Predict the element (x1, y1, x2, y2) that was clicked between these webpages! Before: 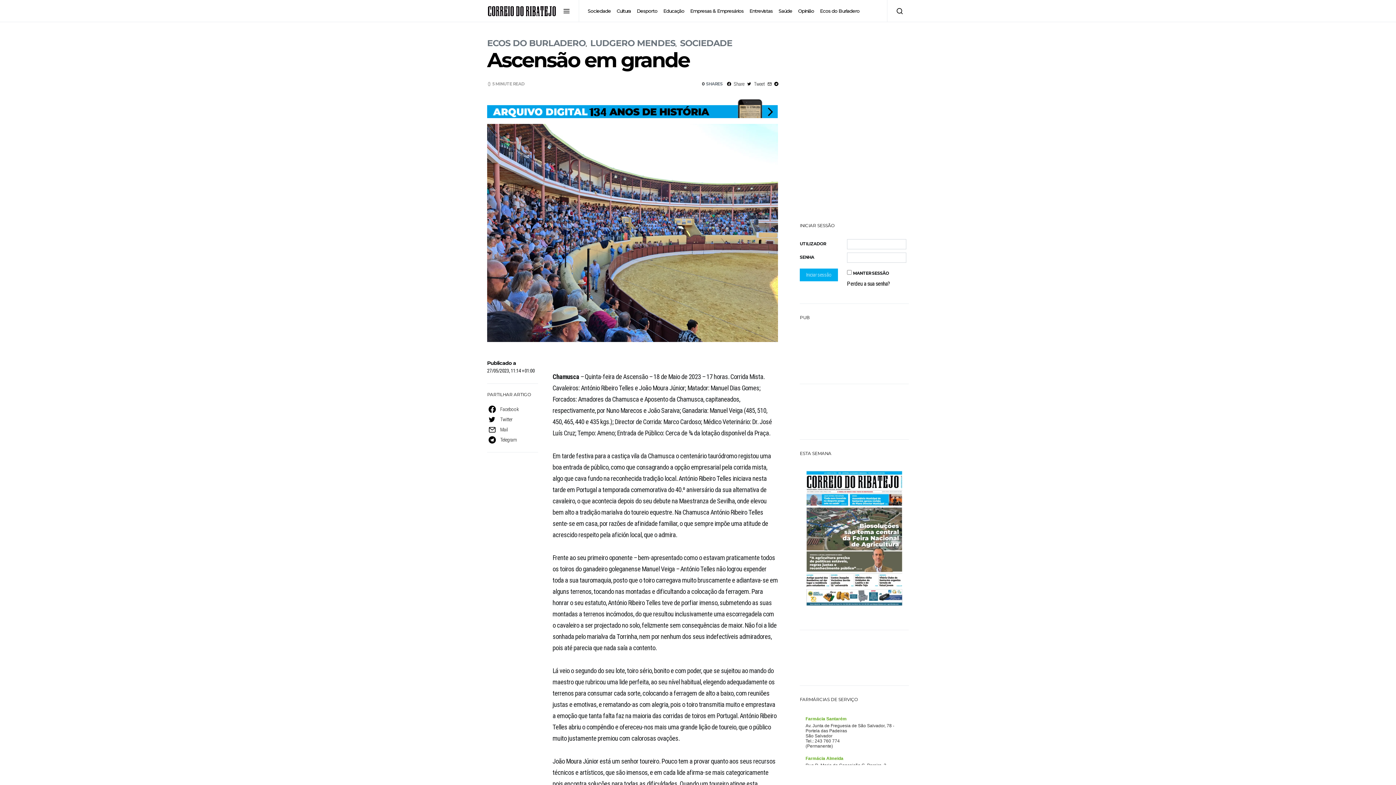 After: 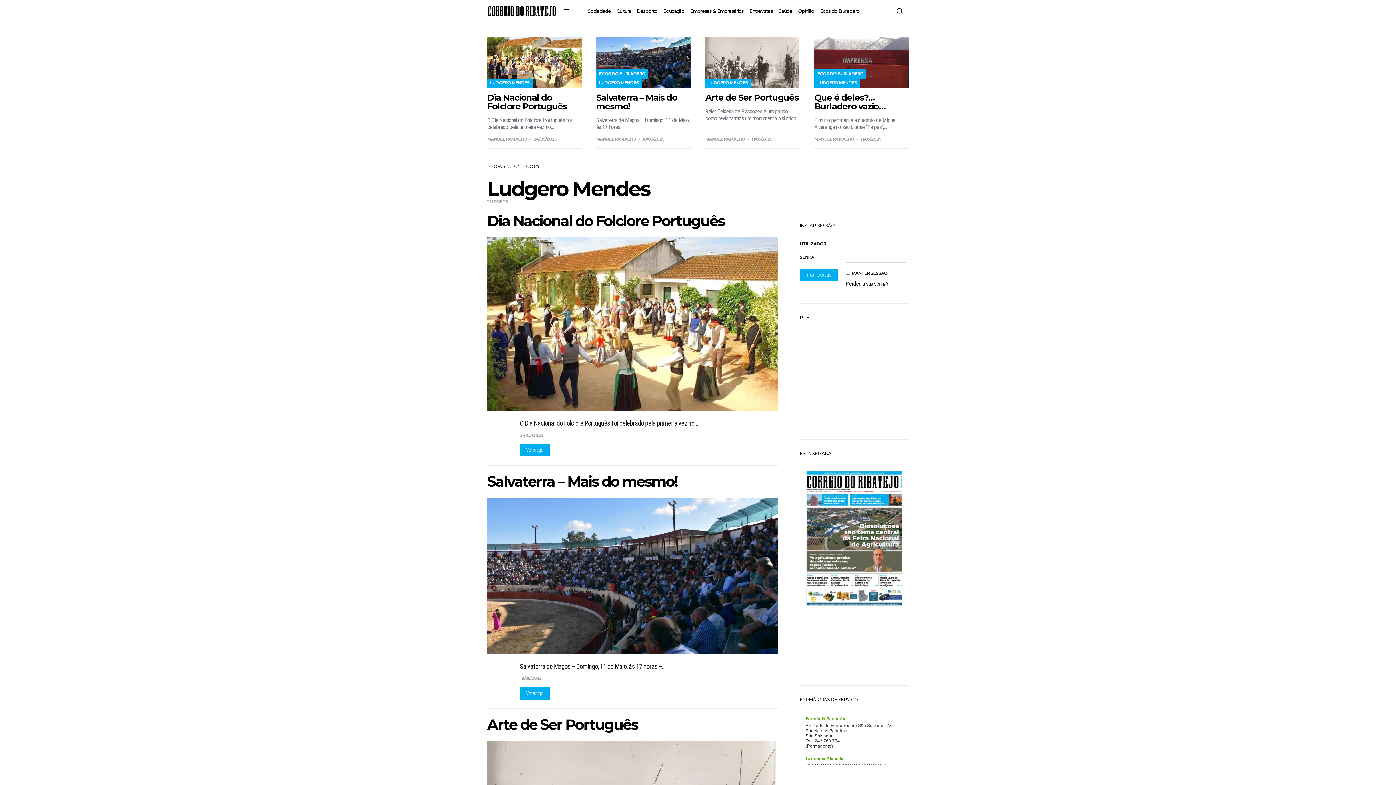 Action: label: LUDGERO MENDES bbox: (590, 37, 675, 48)